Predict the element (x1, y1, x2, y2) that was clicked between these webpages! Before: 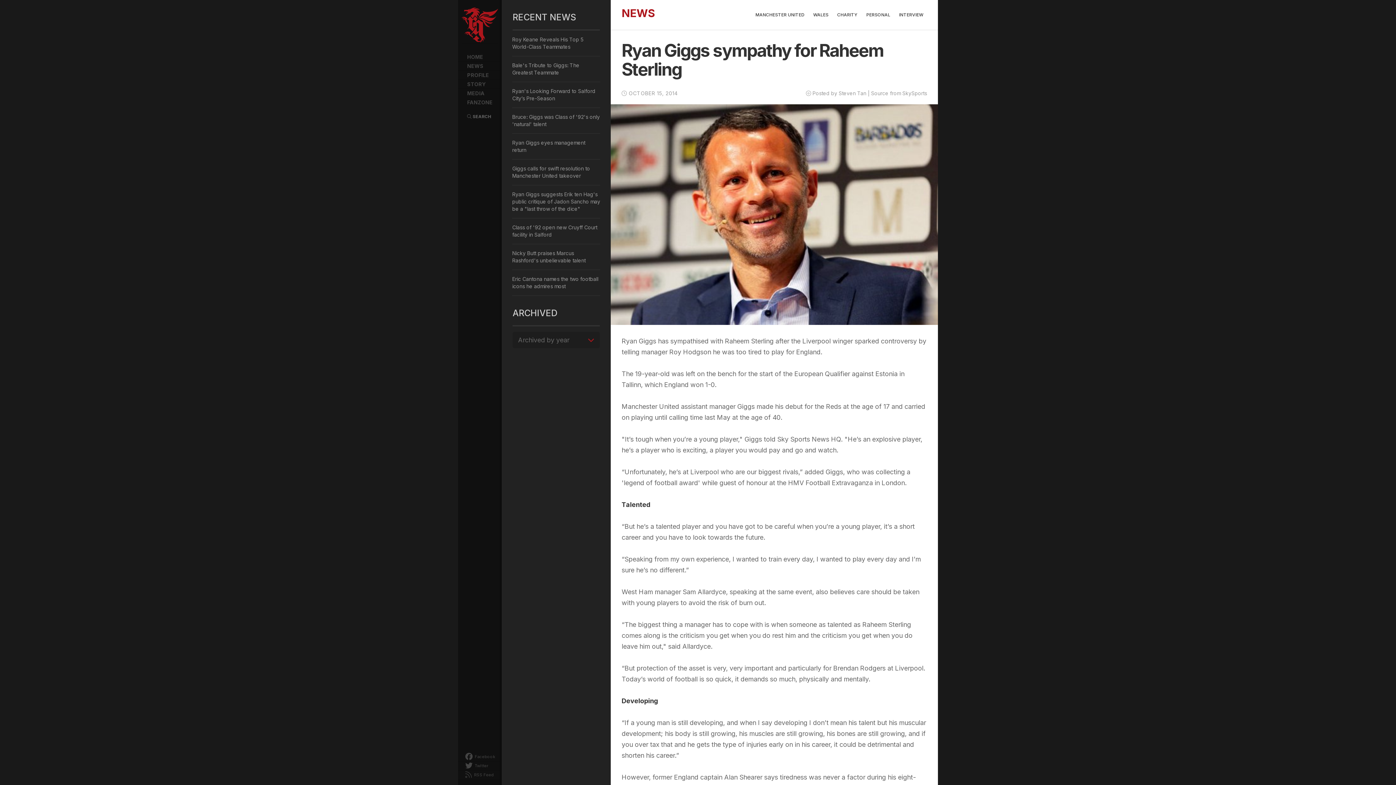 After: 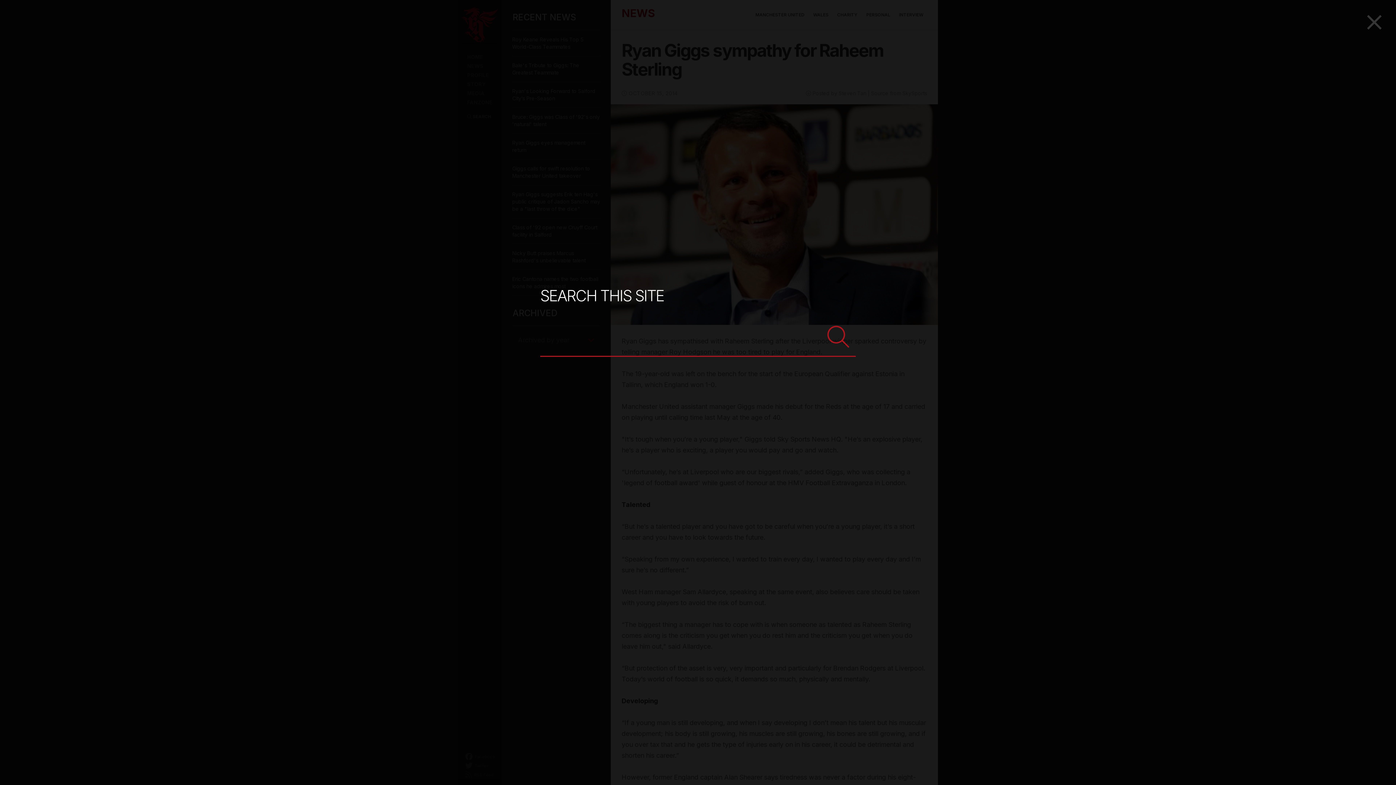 Action: bbox: (458, 112, 500, 120) label:  SEARCH